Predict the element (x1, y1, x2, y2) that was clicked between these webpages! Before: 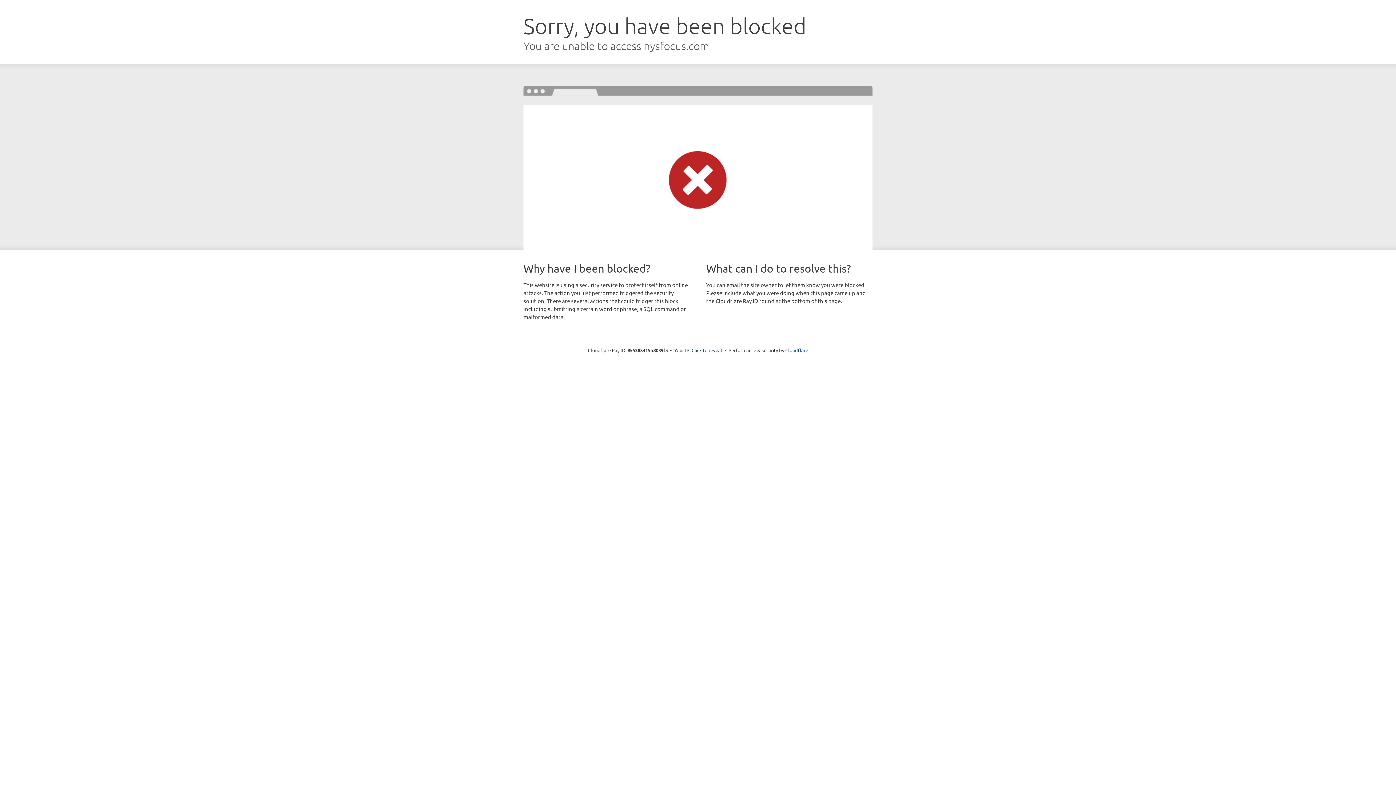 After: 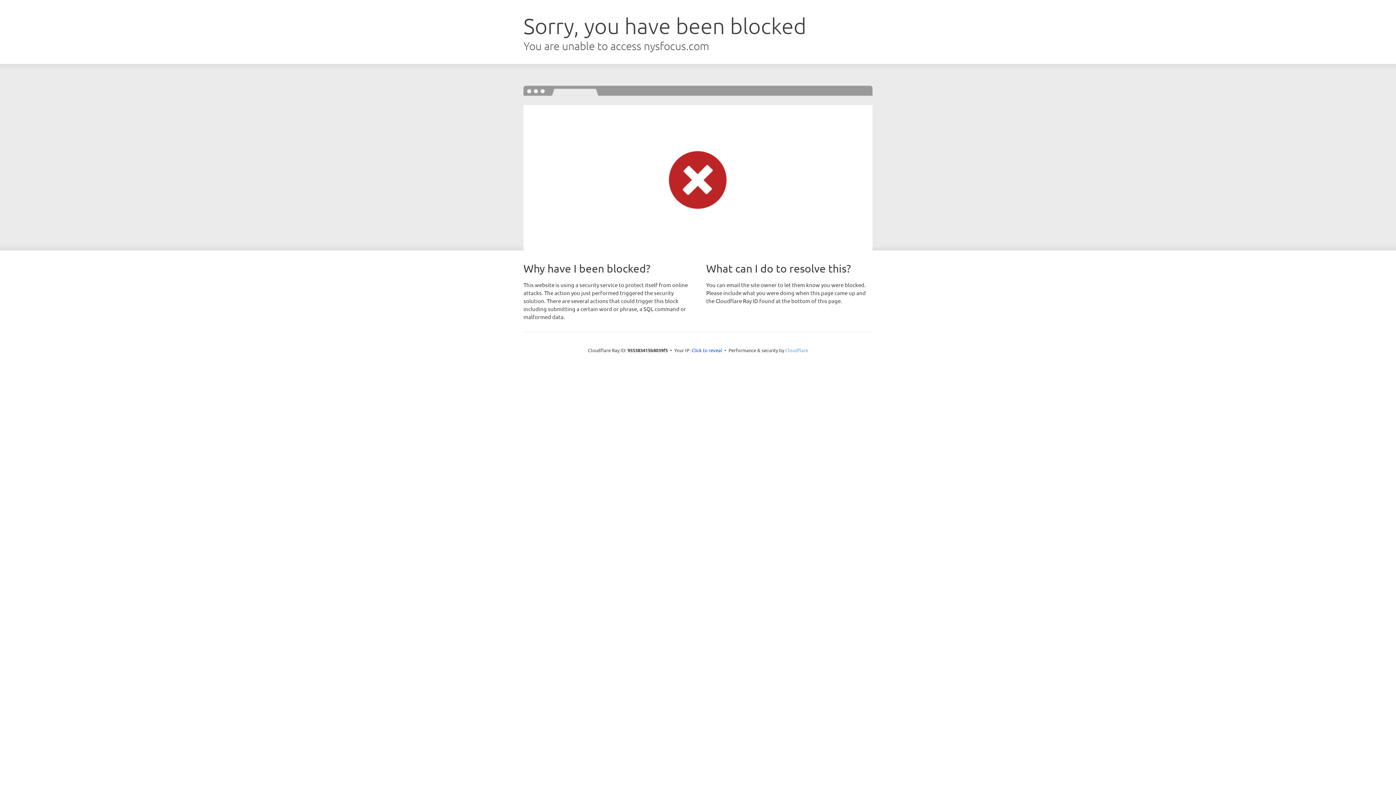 Action: label: Cloudflare bbox: (785, 347, 808, 353)